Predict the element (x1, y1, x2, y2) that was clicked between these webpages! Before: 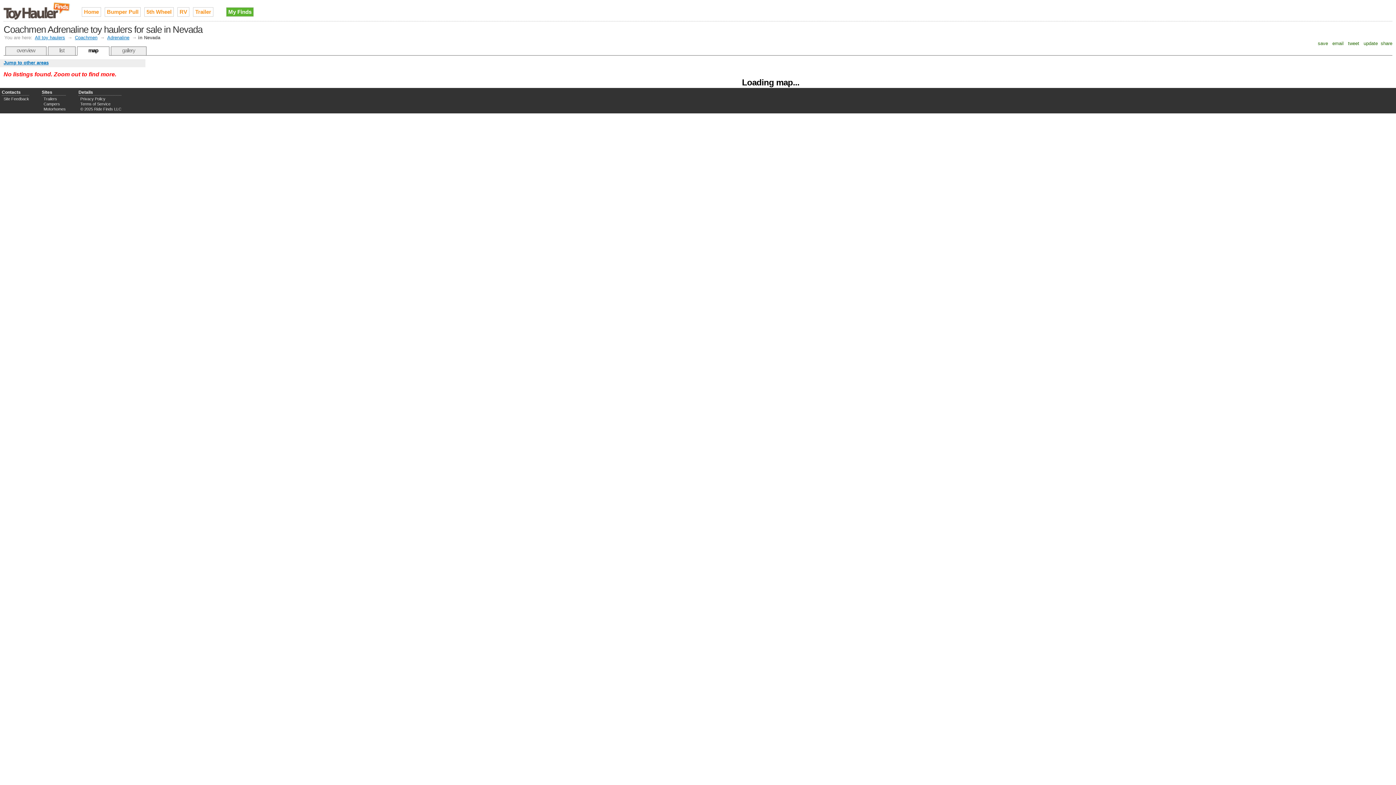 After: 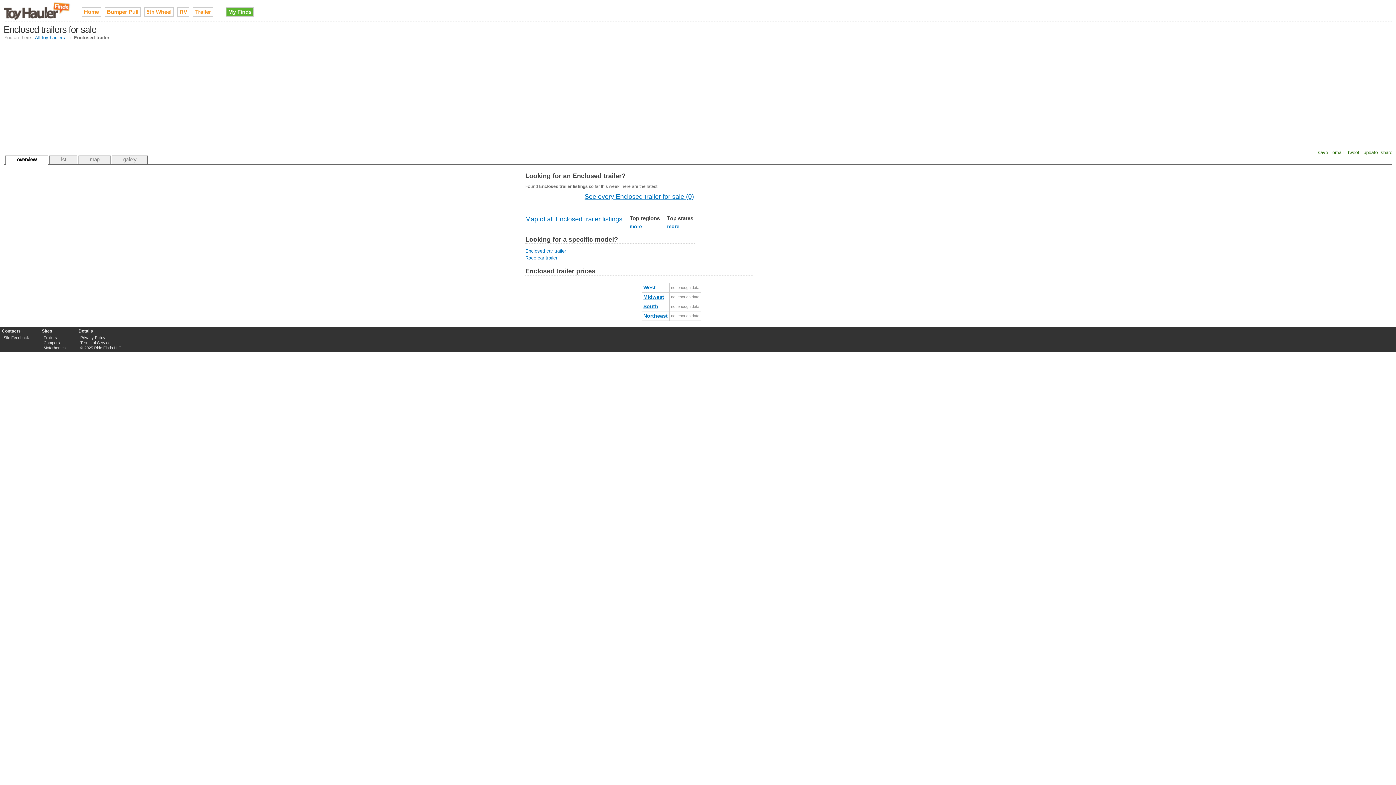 Action: label: Trailer bbox: (193, 7, 213, 16)